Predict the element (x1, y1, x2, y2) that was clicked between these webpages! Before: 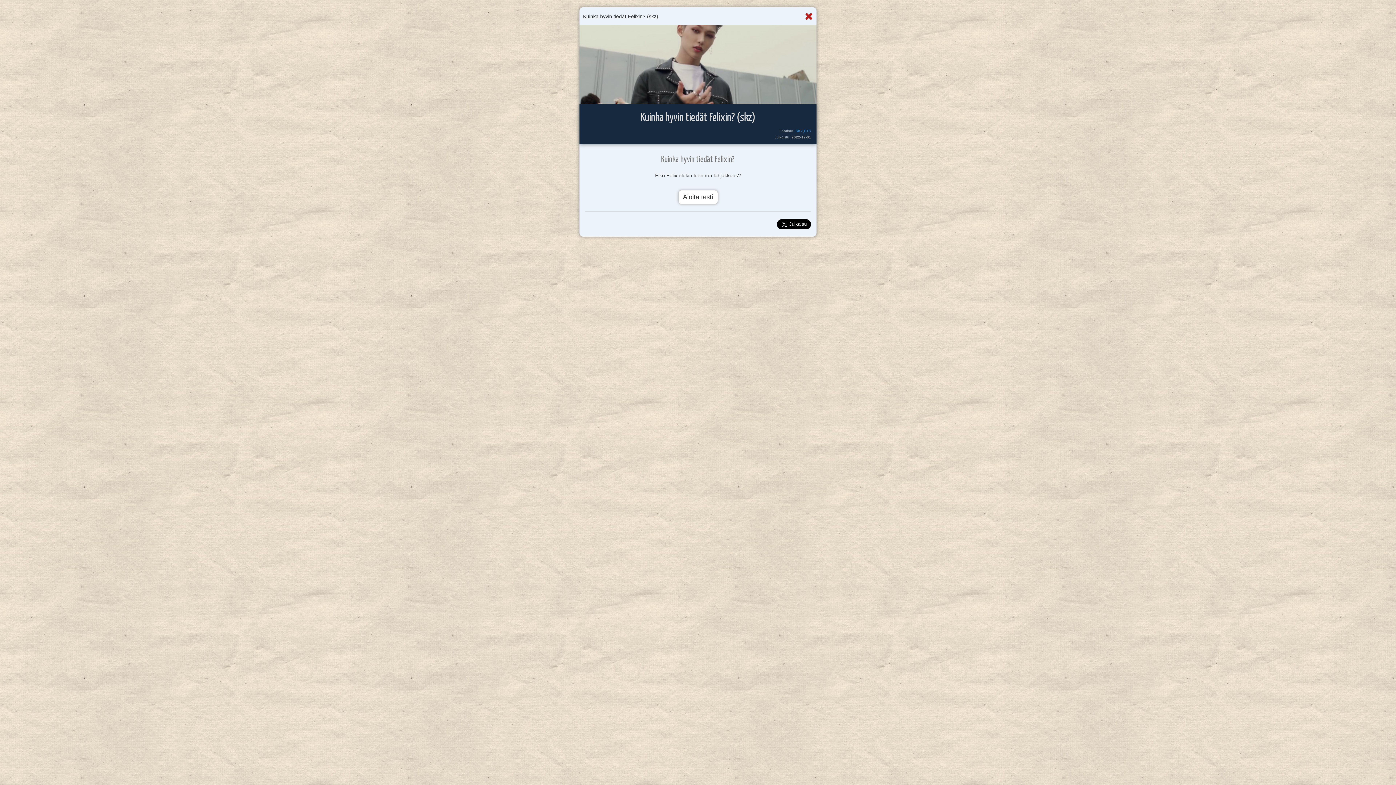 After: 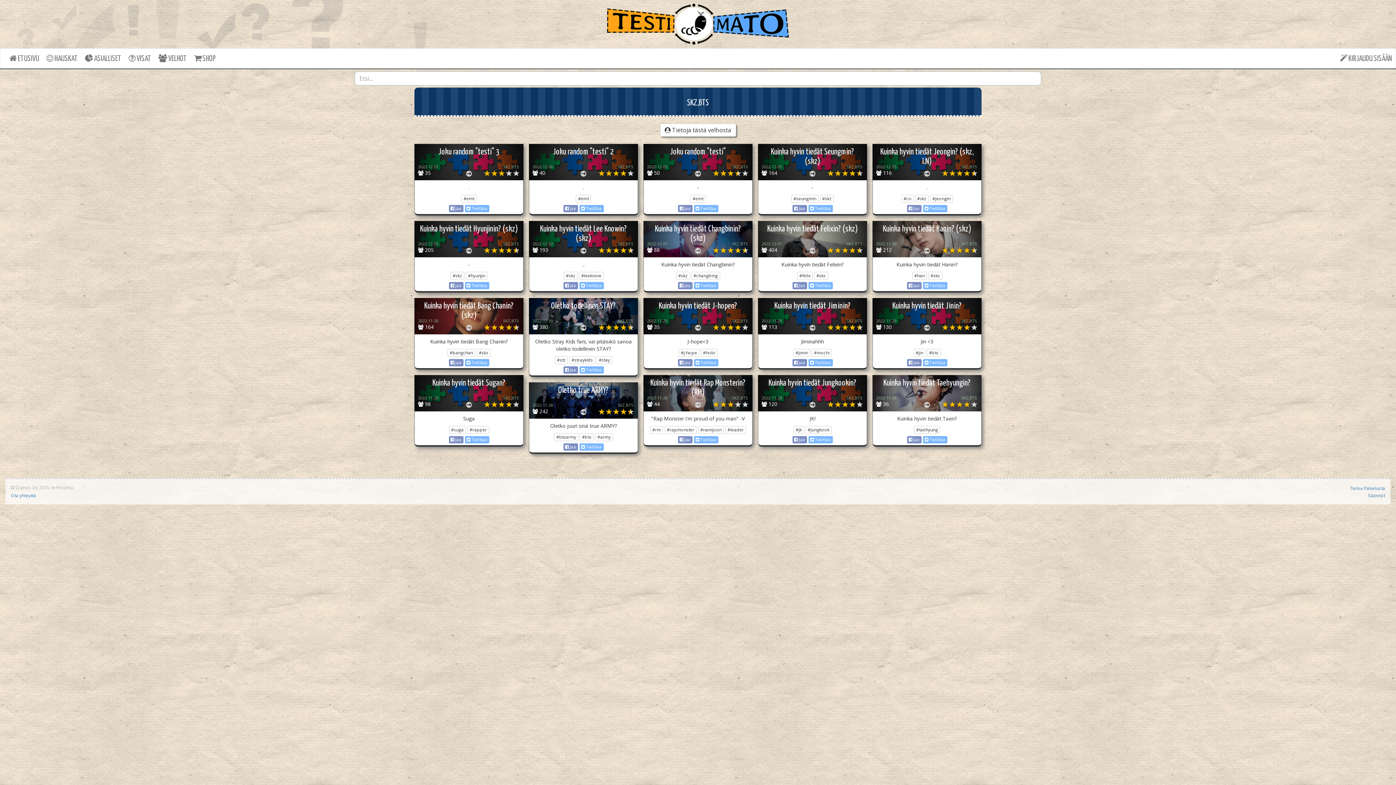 Action: label: SKZ,BTS bbox: (795, 128, 811, 132)